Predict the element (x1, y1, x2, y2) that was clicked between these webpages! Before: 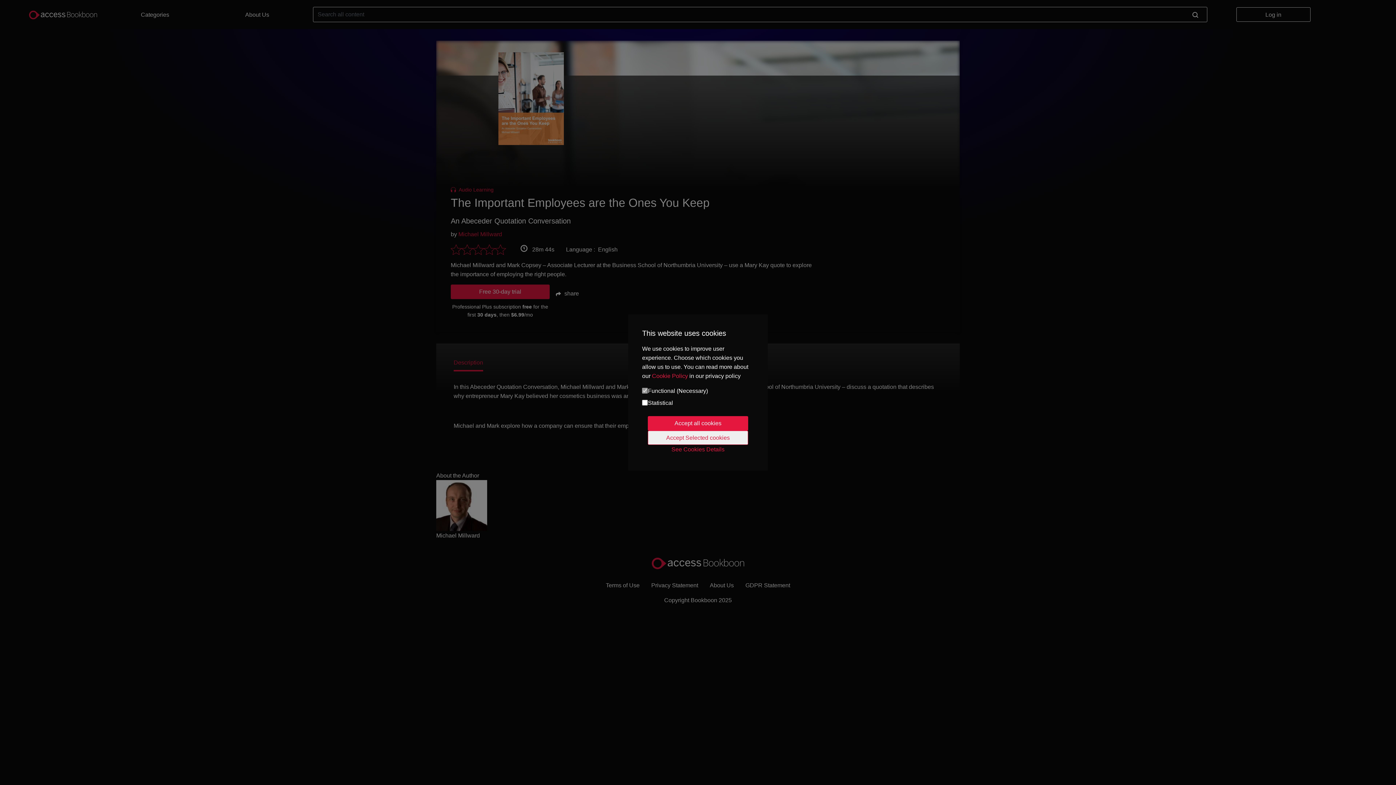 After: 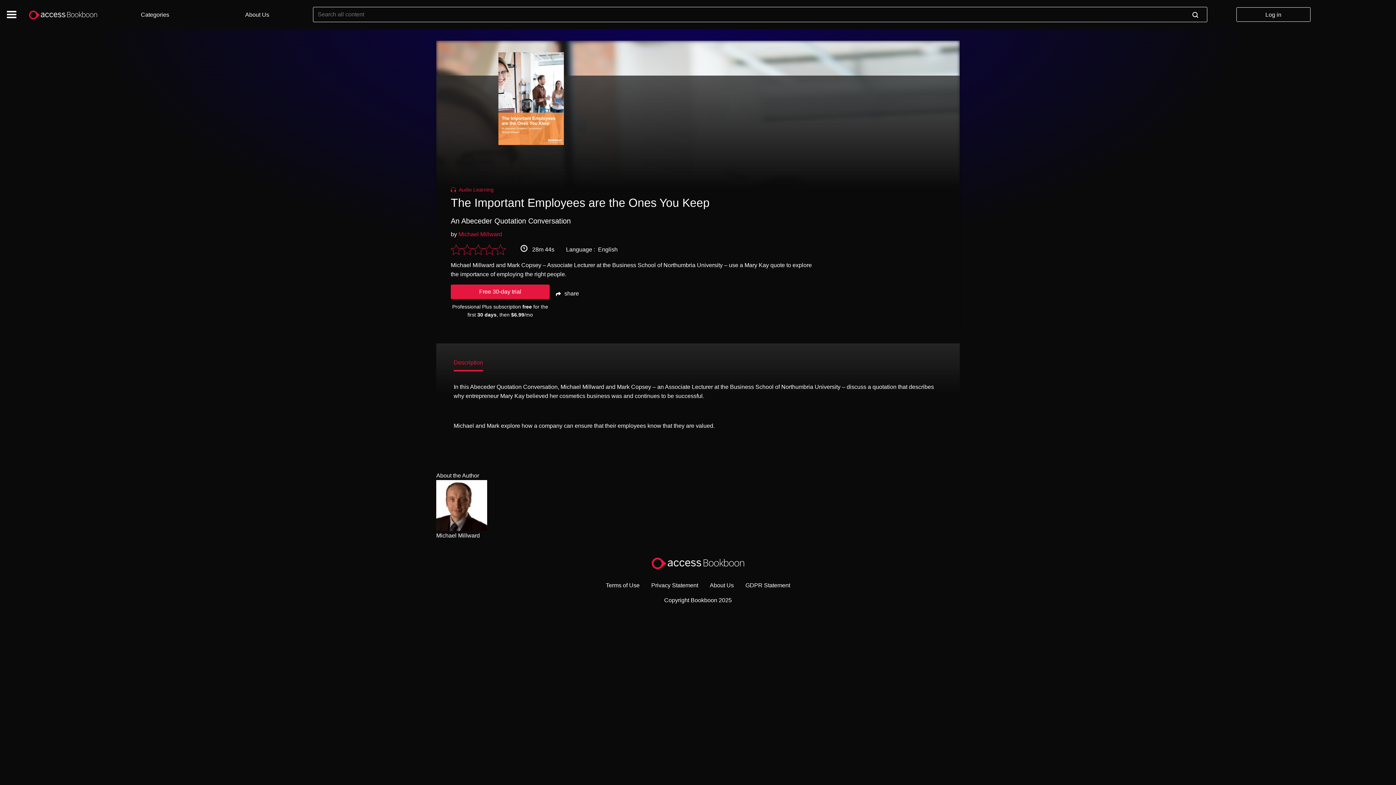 Action: label: Accept Selected cookies bbox: (648, 430, 748, 445)